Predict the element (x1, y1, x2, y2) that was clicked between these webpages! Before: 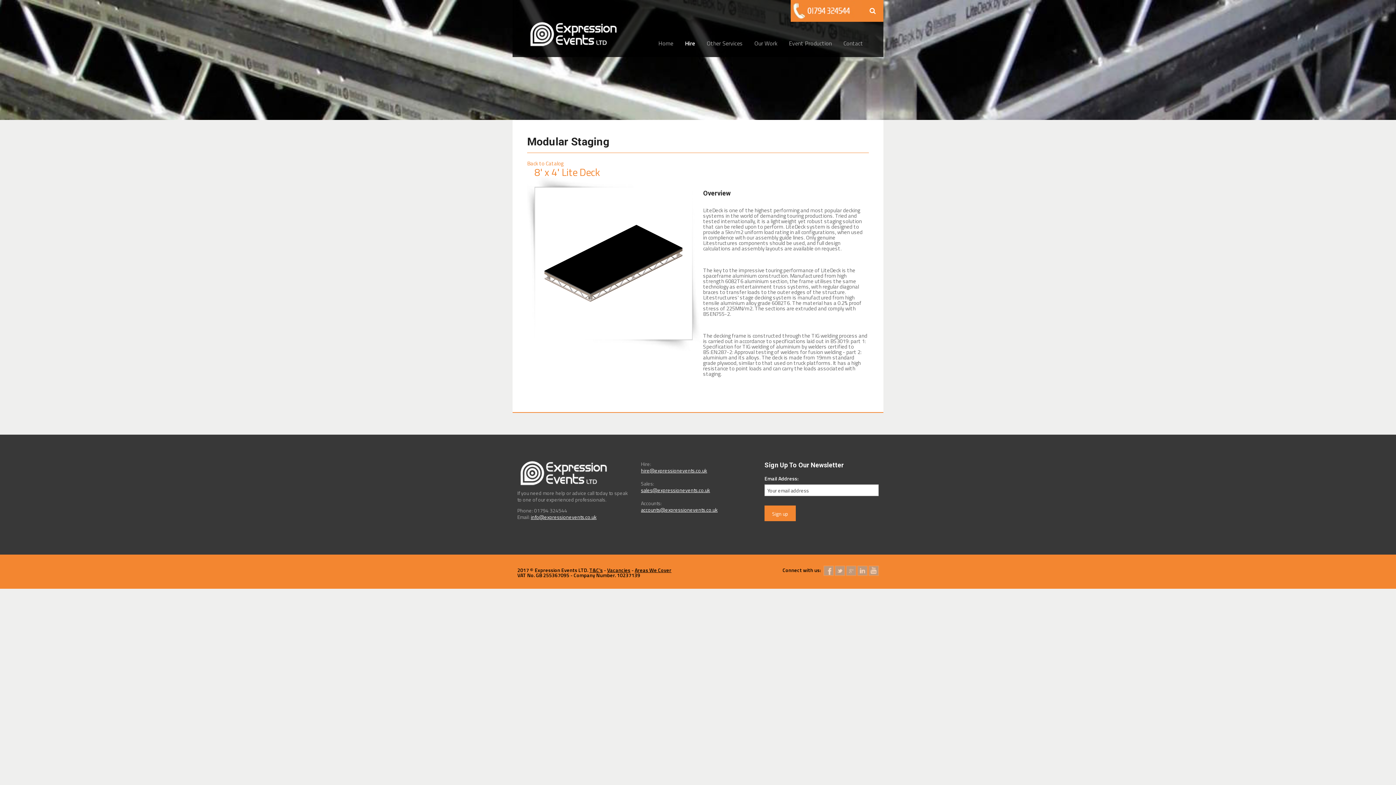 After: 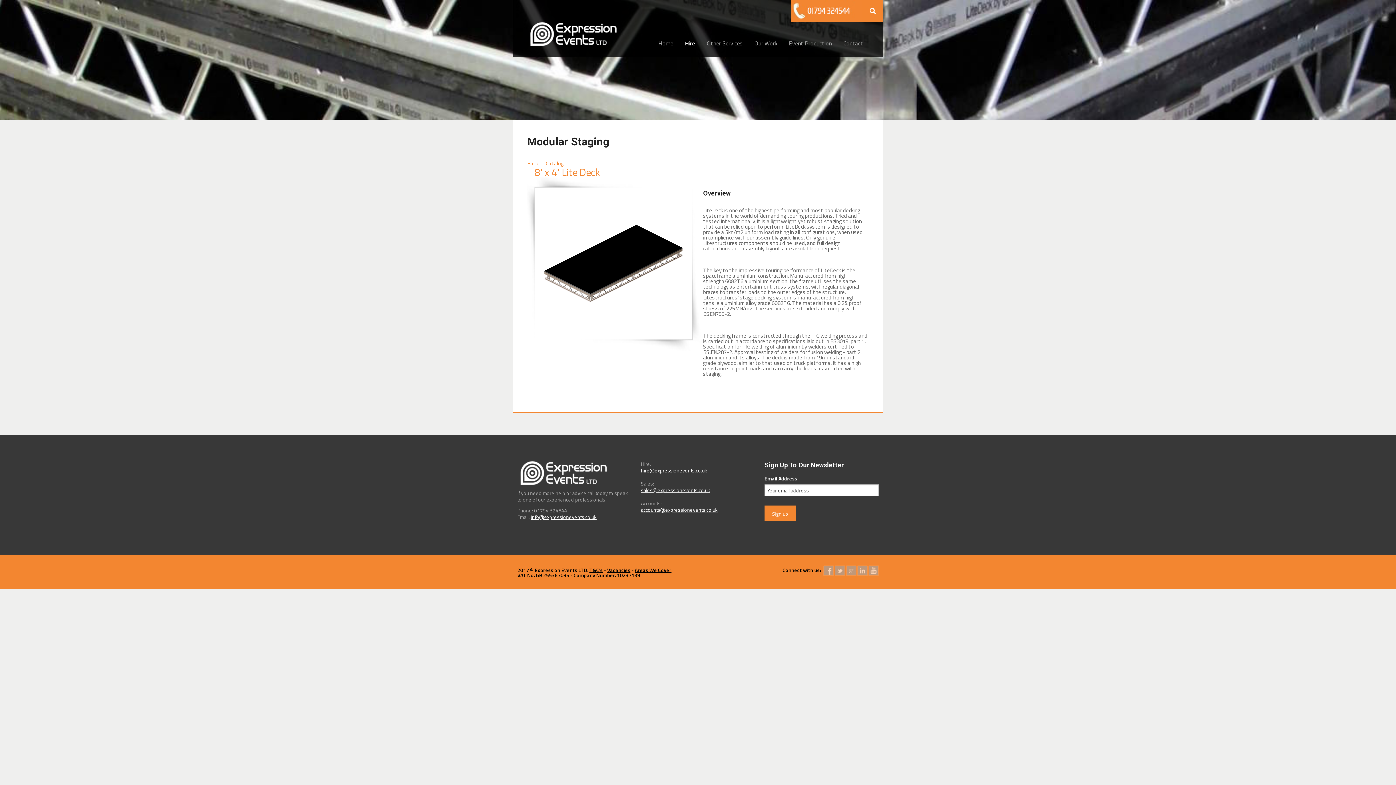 Action: bbox: (641, 466, 707, 474) label: hire@expressionevents.co.uk